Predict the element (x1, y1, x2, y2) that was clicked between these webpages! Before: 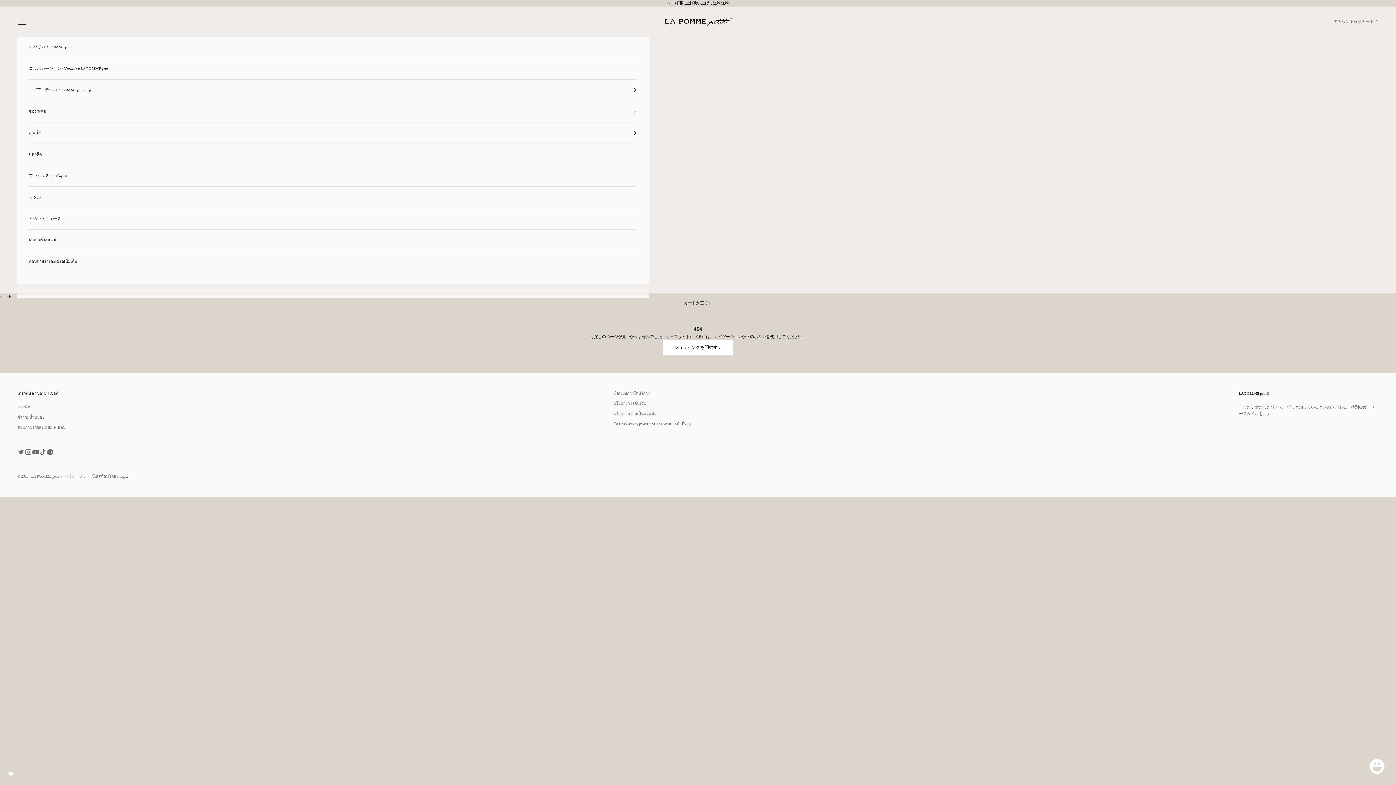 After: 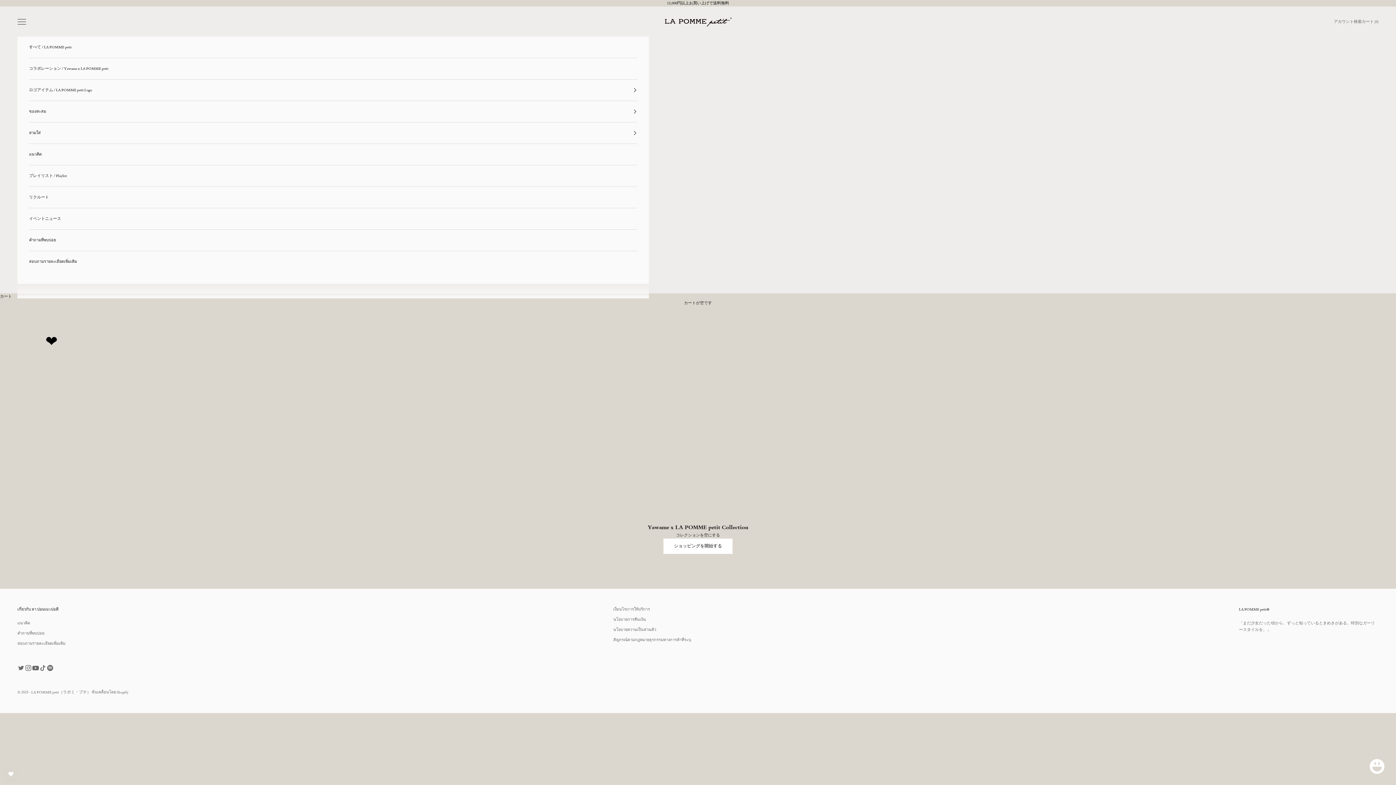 Action: label: コラボレーション / Yawame x LA POMME petit bbox: (29, 58, 637, 79)